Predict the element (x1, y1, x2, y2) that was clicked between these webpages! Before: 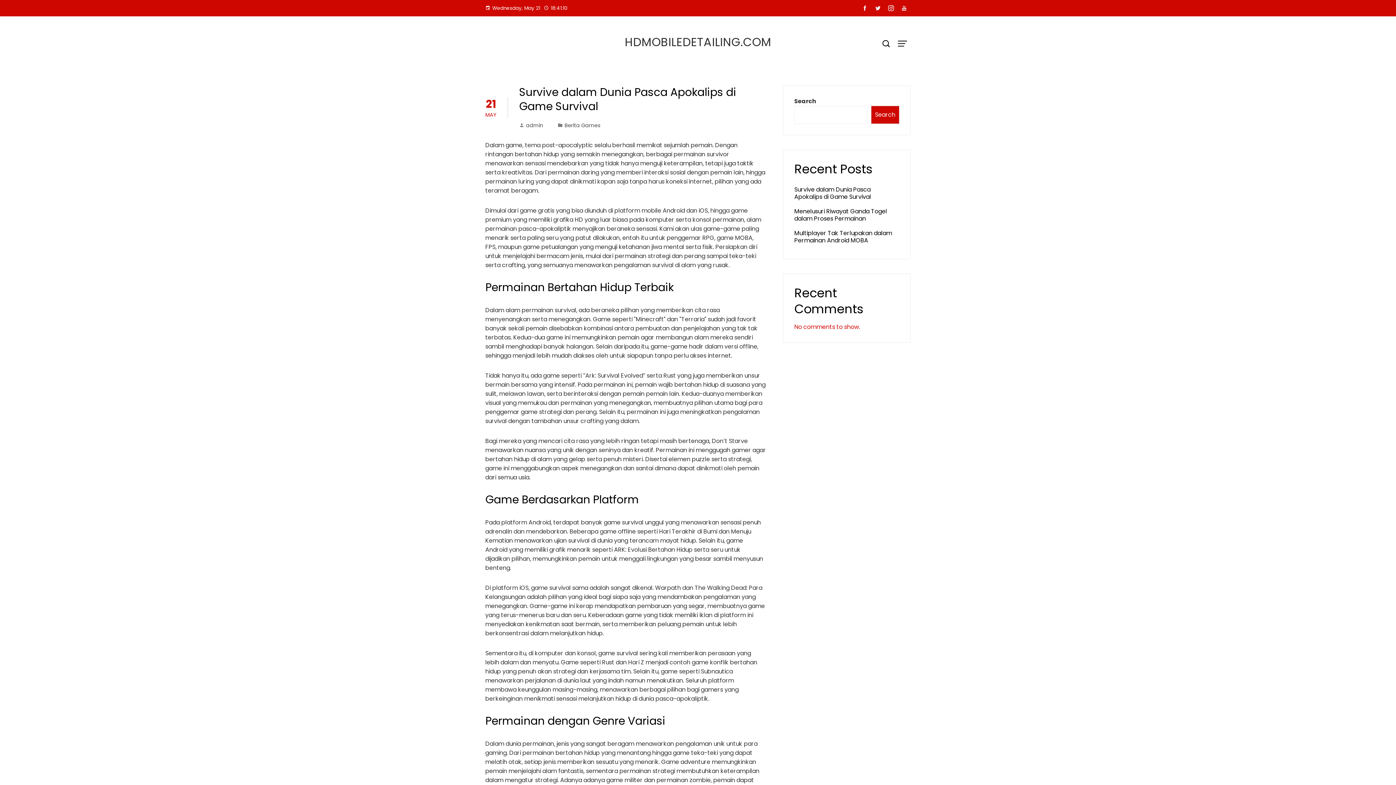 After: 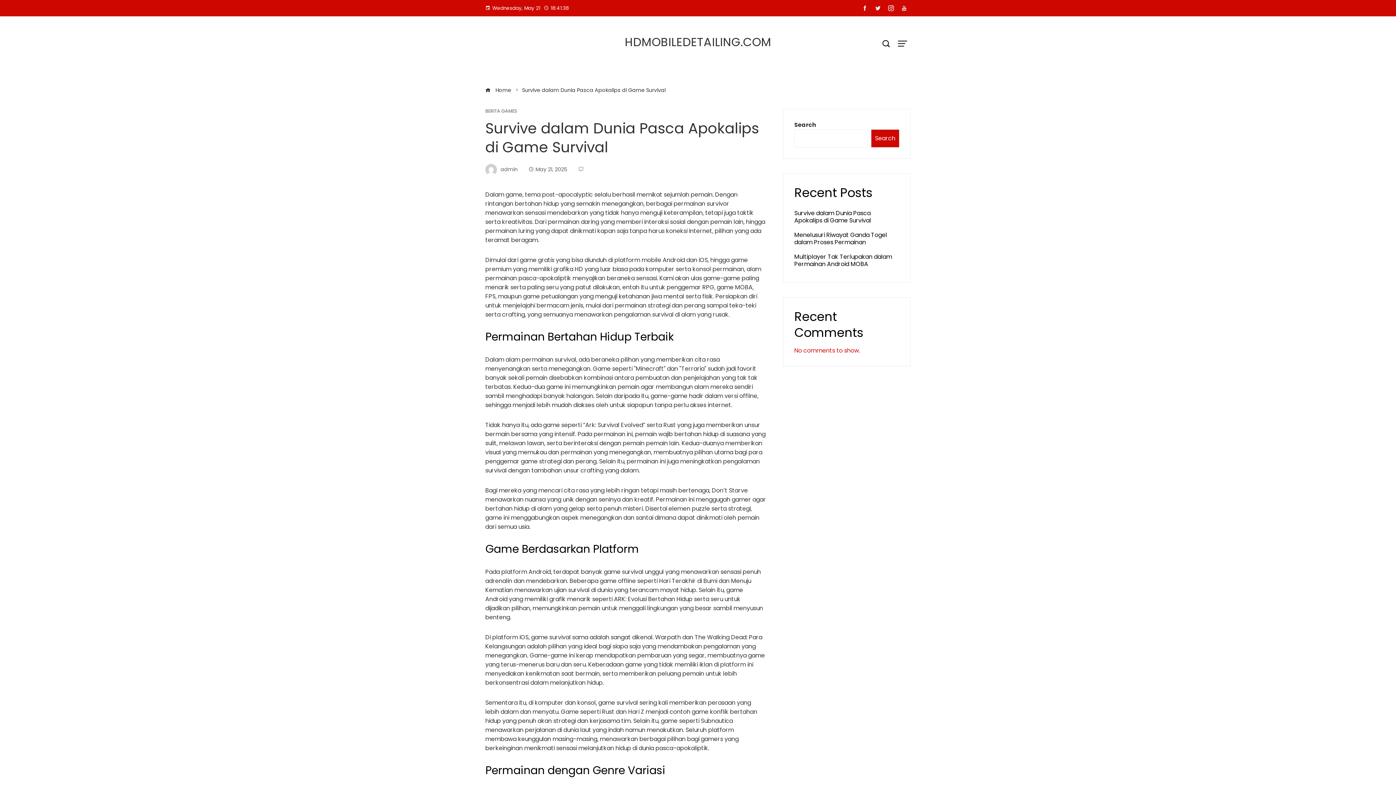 Action: label: Survive dalam Dunia Pasca Apokalips di Game Survival bbox: (794, 185, 871, 201)